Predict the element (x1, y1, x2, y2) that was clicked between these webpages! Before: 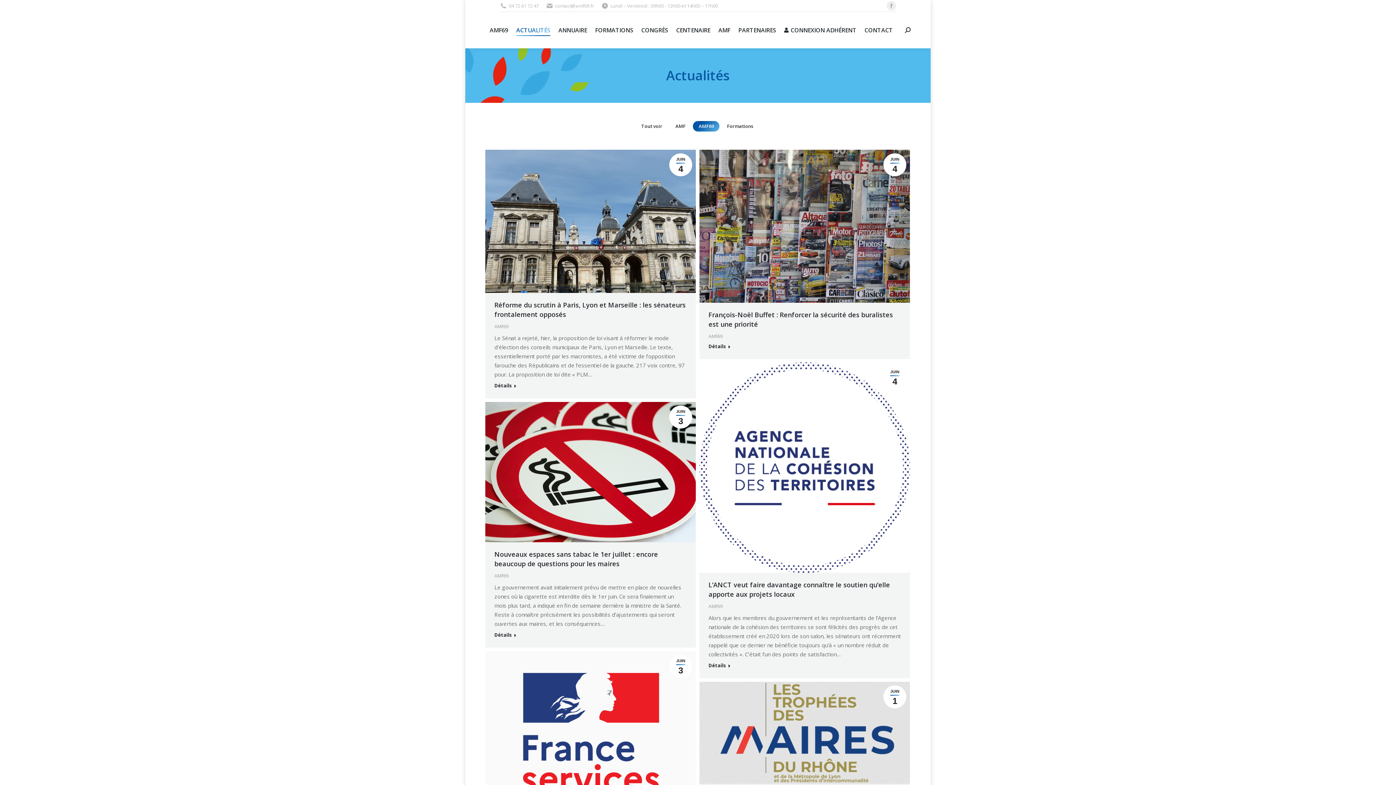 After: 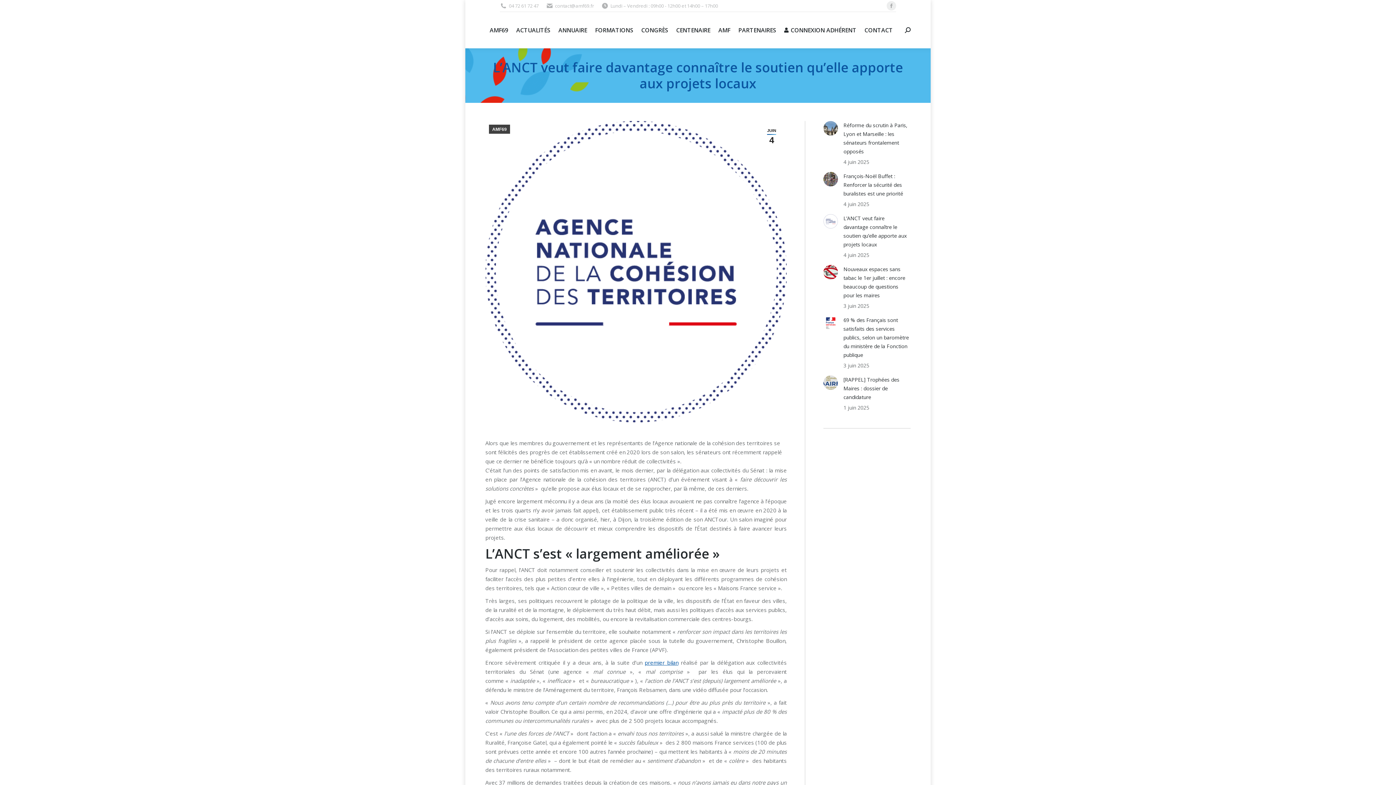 Action: bbox: (699, 362, 910, 573)